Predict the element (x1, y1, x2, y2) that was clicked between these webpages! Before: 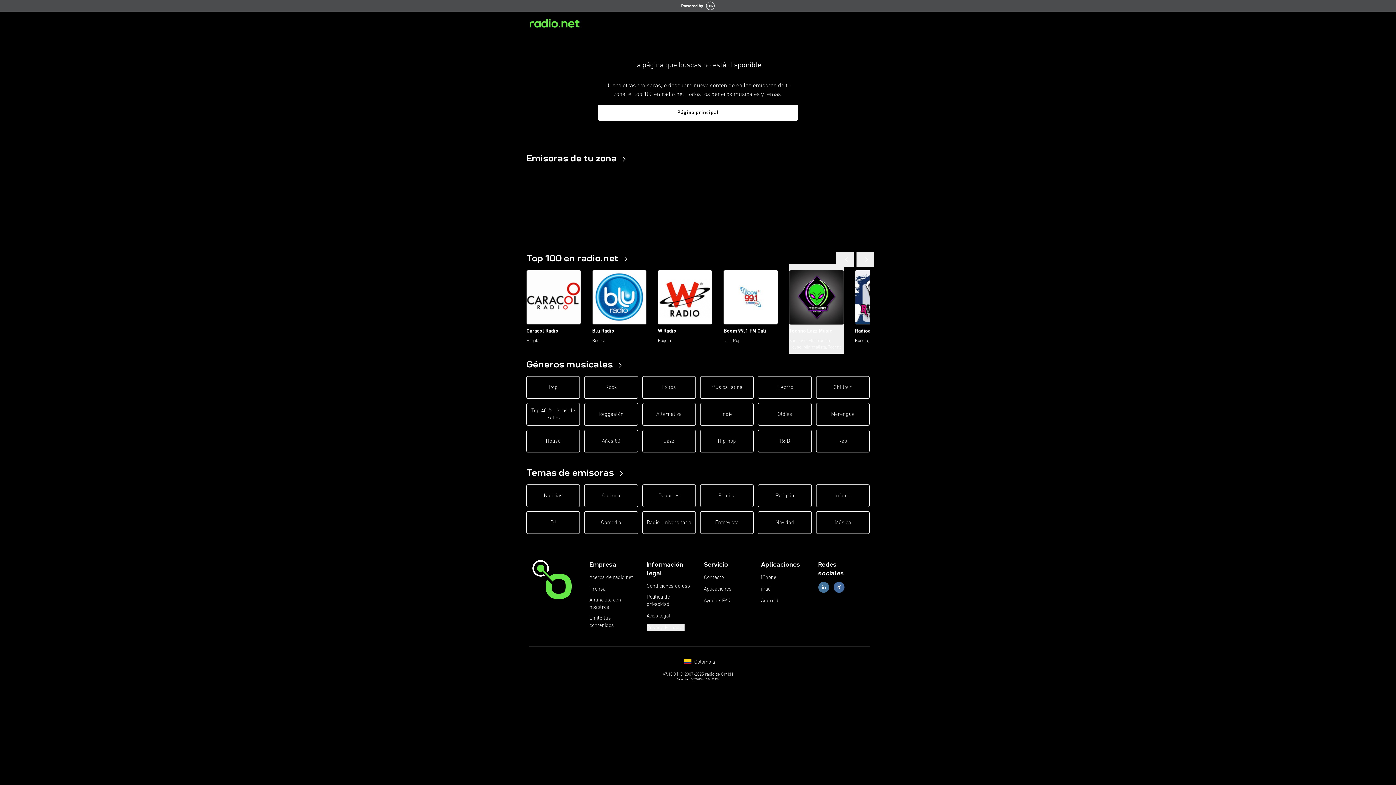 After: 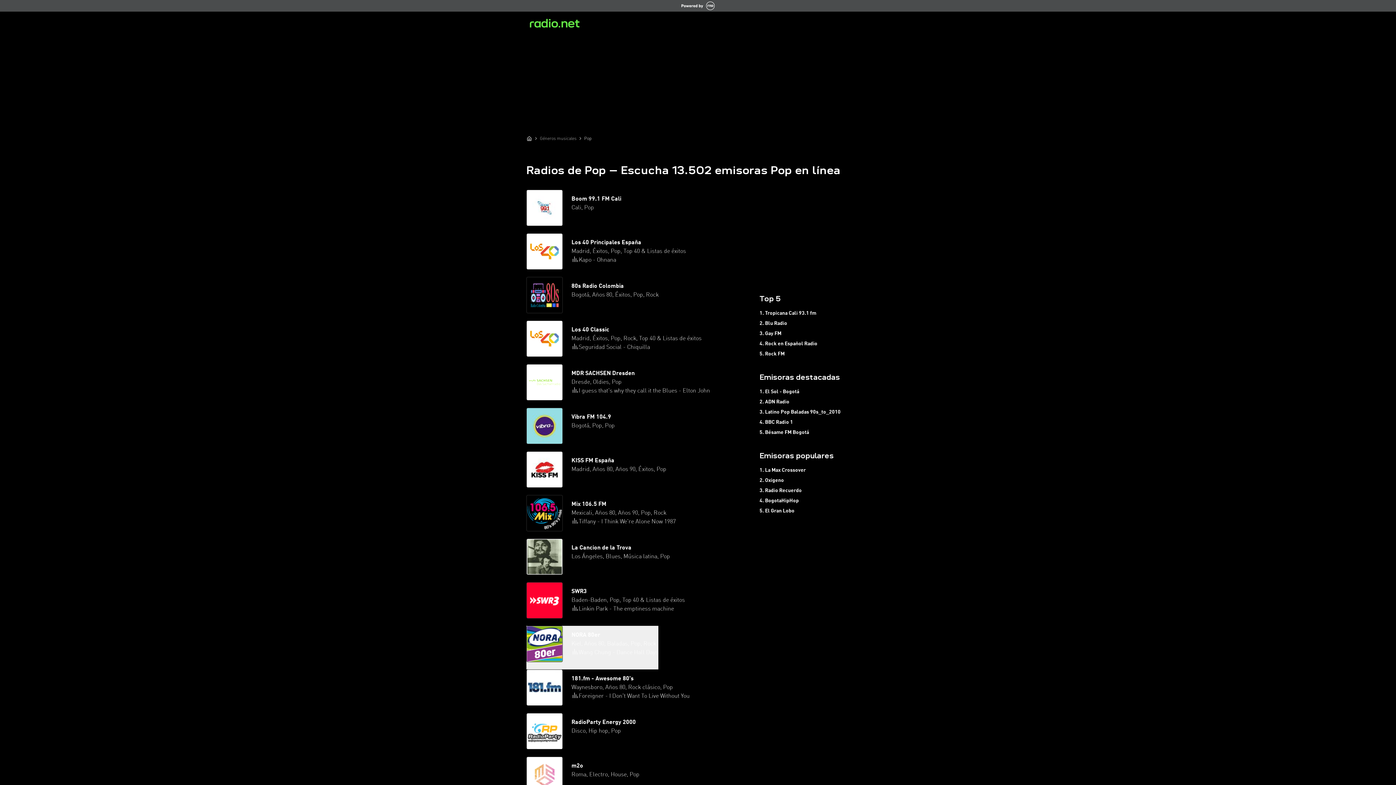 Action: bbox: (526, 376, 580, 398) label: Pop